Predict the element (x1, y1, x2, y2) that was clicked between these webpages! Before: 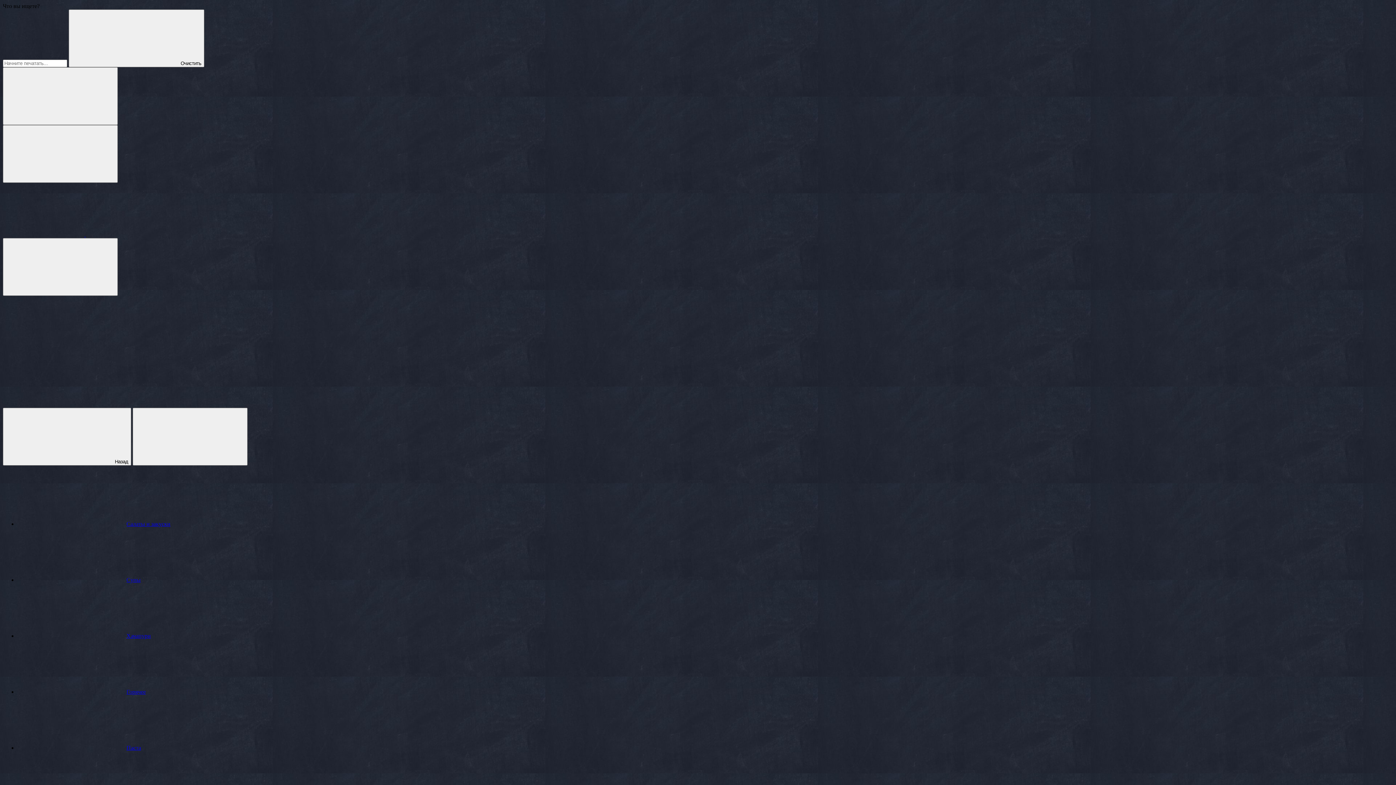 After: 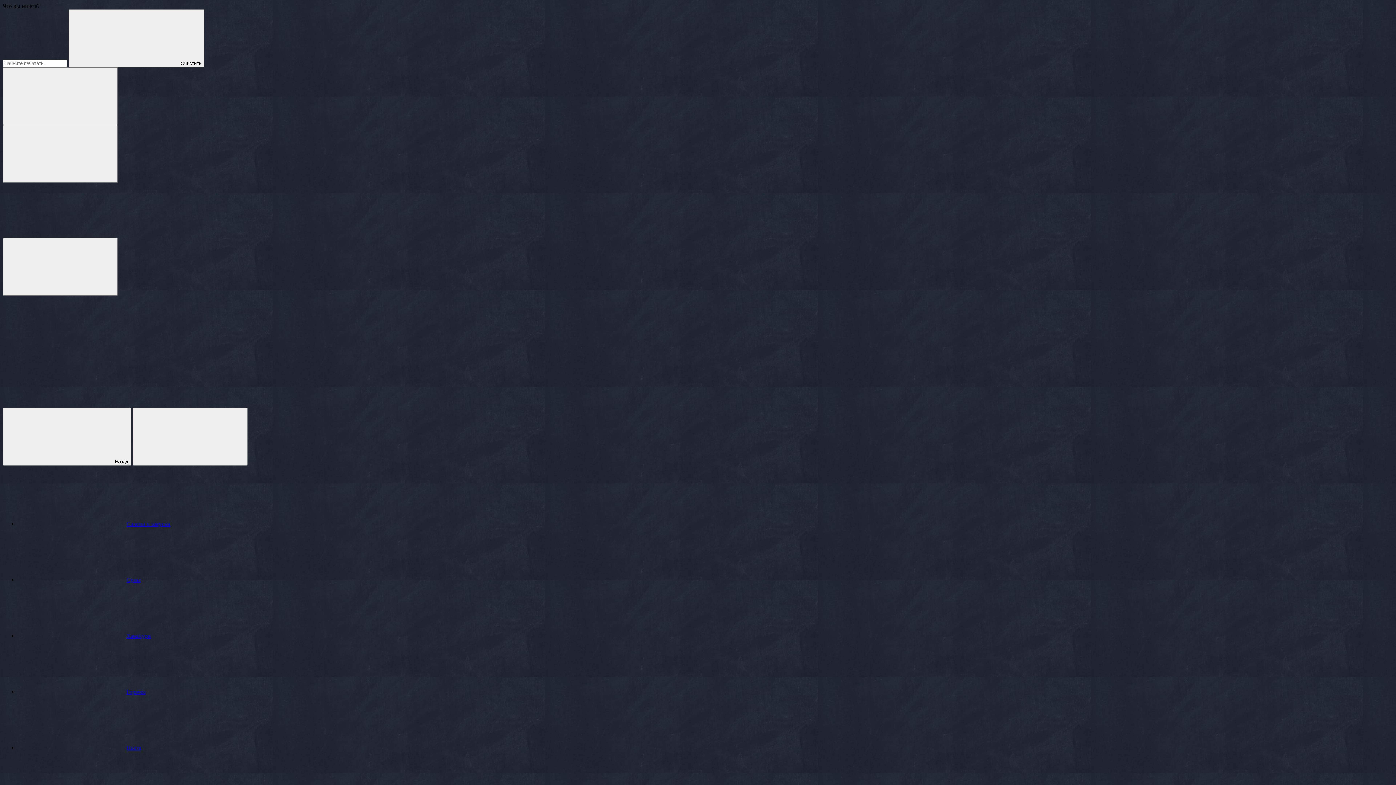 Action: bbox: (2, 345, 112, 351)